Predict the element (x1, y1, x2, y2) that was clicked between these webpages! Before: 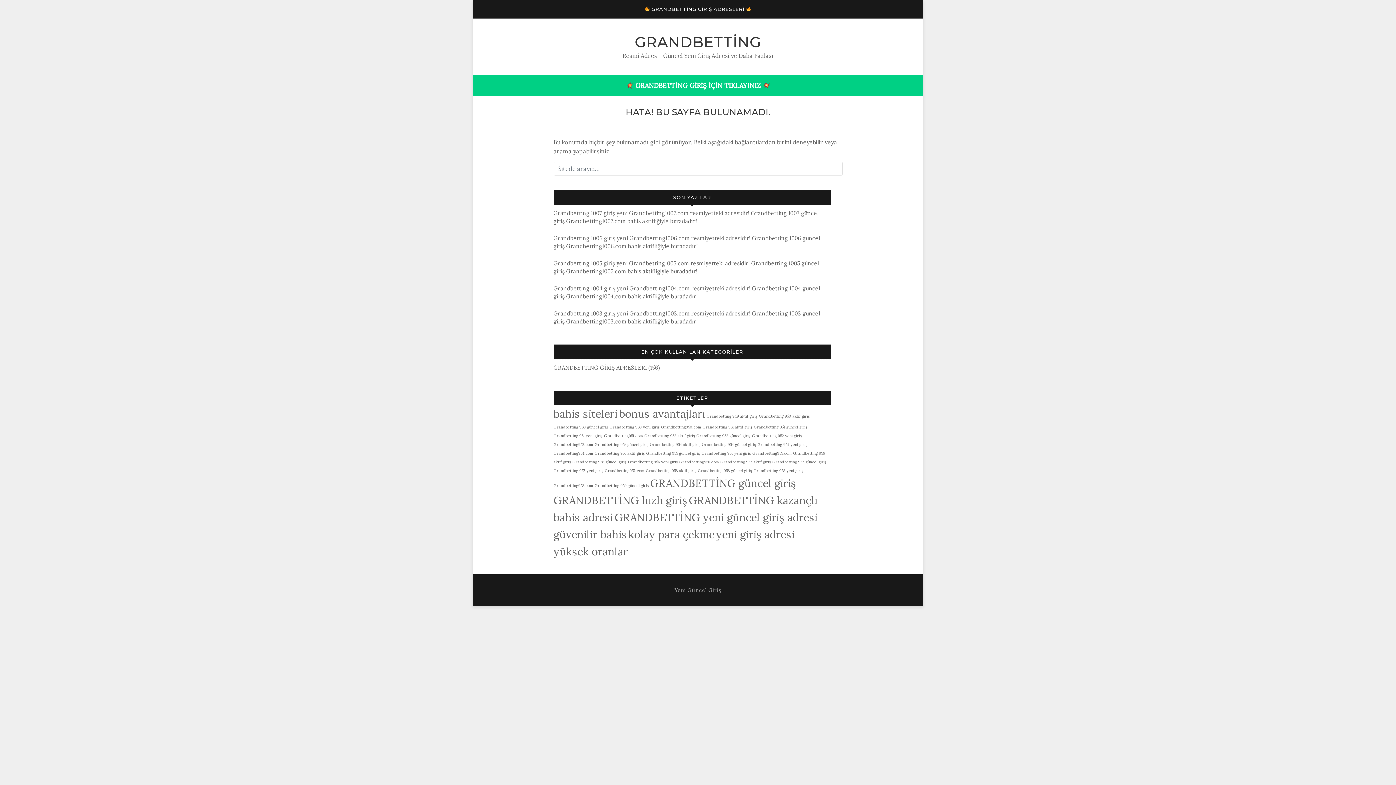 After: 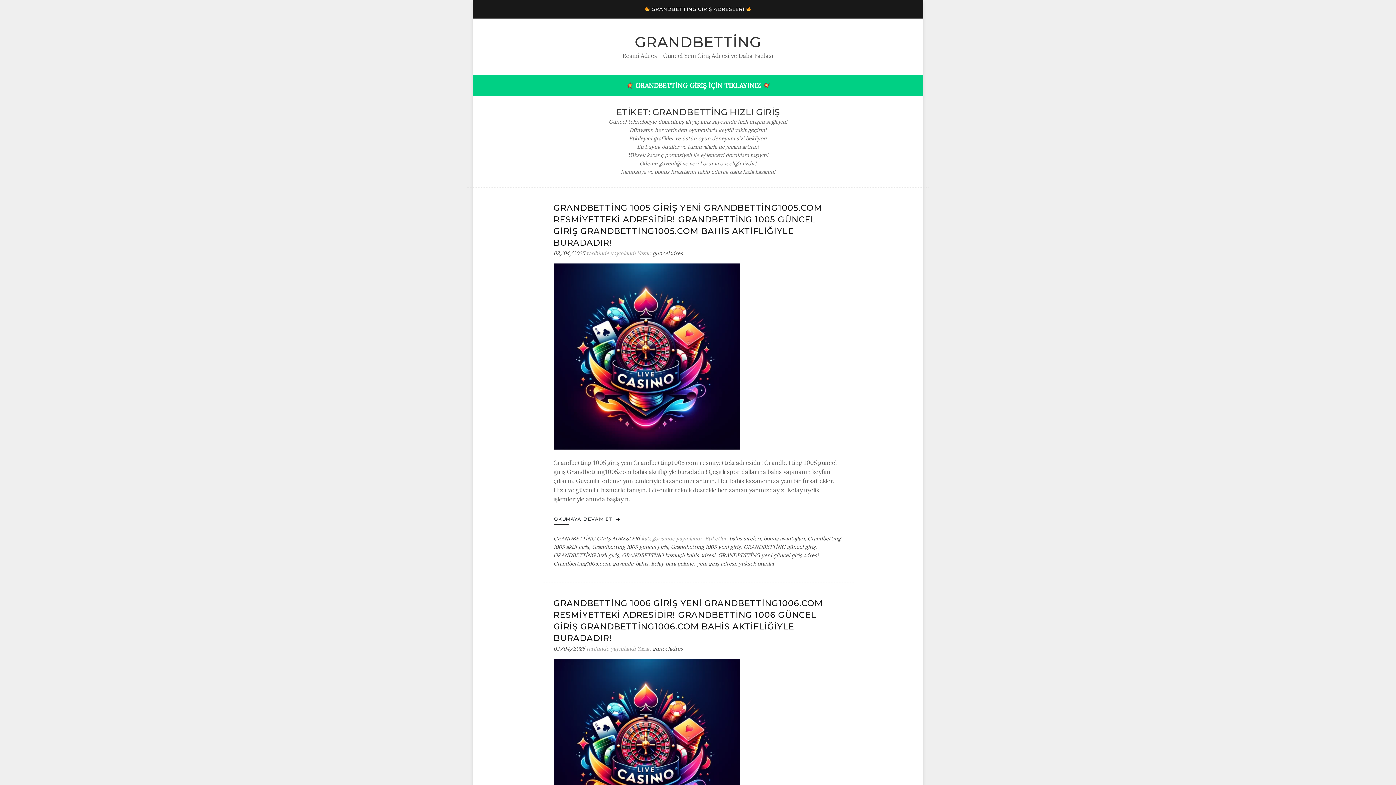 Action: bbox: (553, 493, 687, 507) label: GRANDBETTİNG hızlı giriş (156 öge)